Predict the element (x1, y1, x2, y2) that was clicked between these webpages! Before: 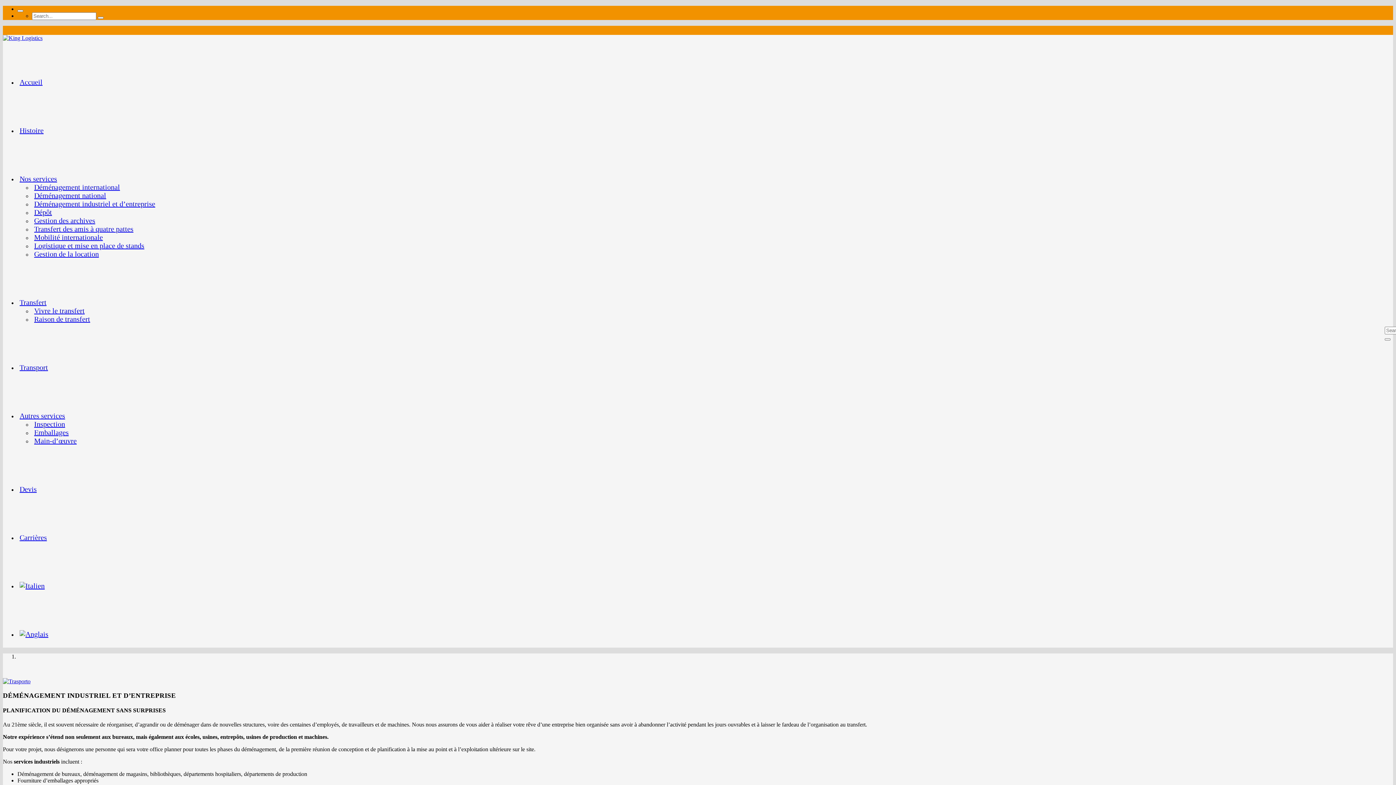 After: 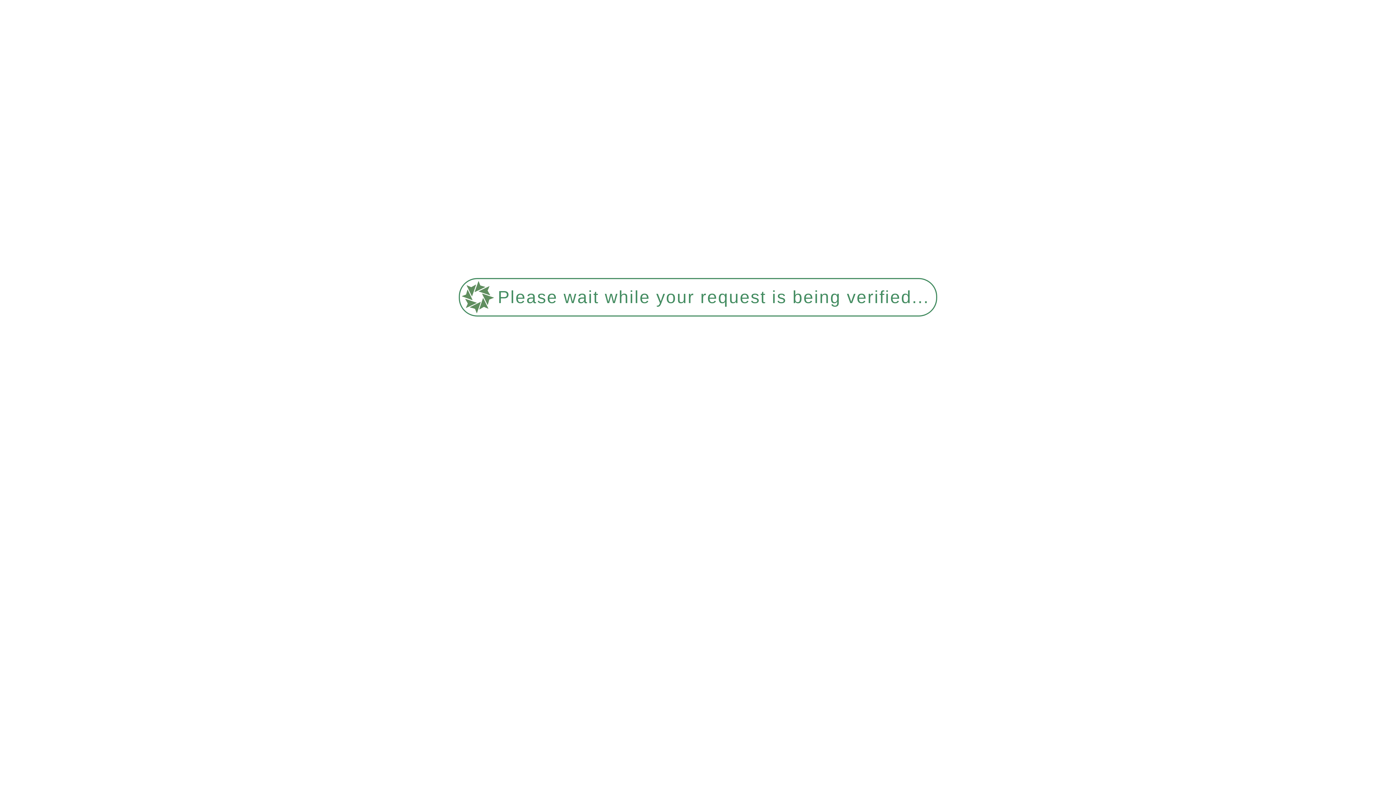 Action: bbox: (2, 678, 30, 684)